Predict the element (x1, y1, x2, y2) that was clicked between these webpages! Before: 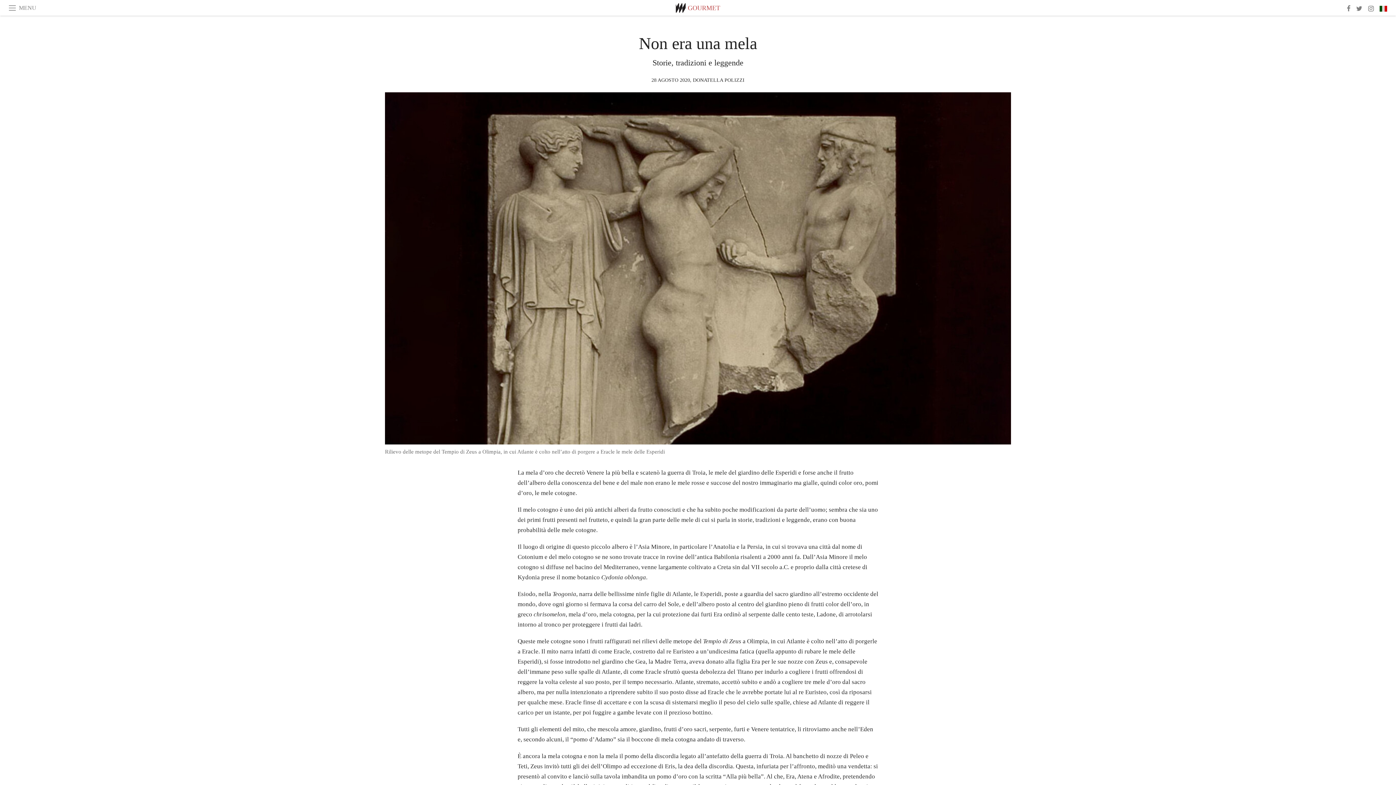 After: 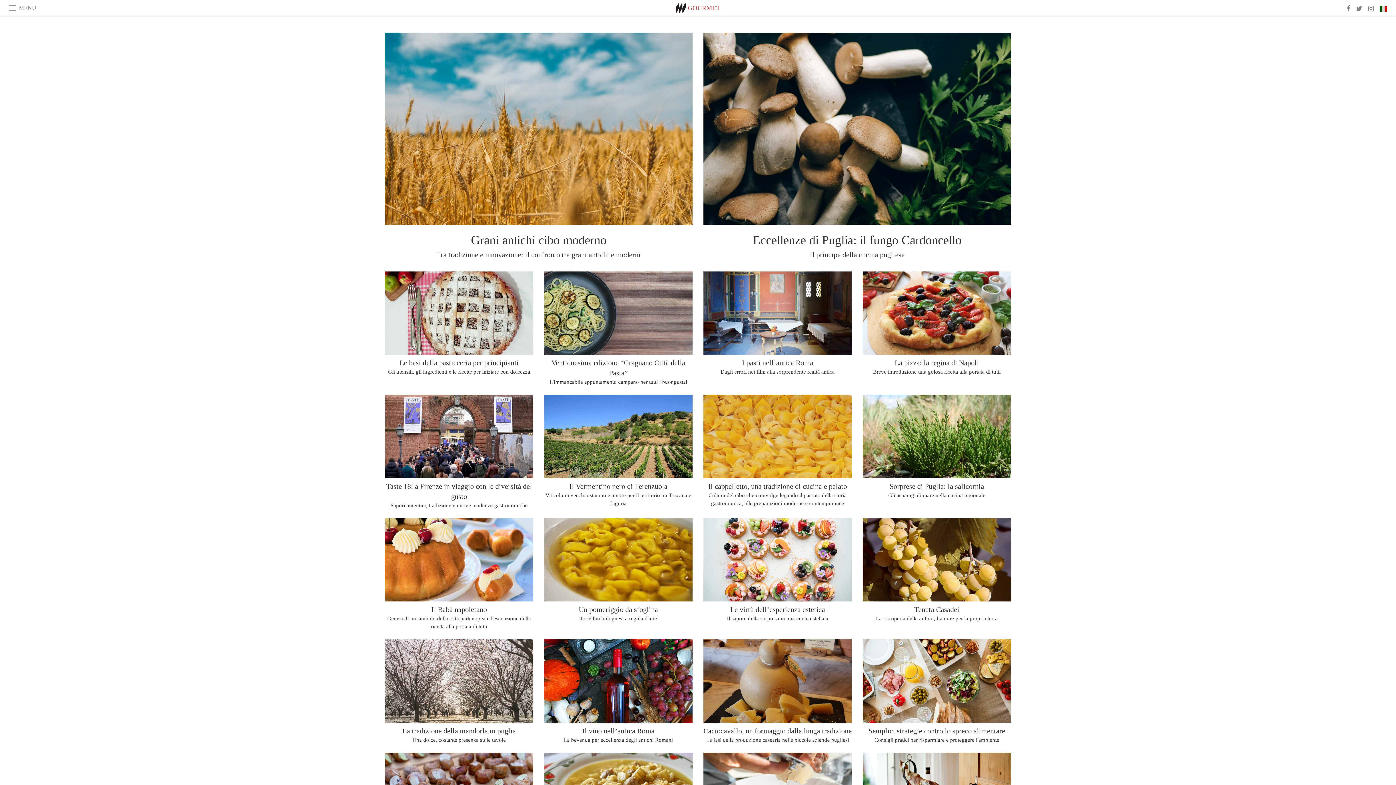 Action: bbox: (687, 4, 720, 11) label: GOURMET